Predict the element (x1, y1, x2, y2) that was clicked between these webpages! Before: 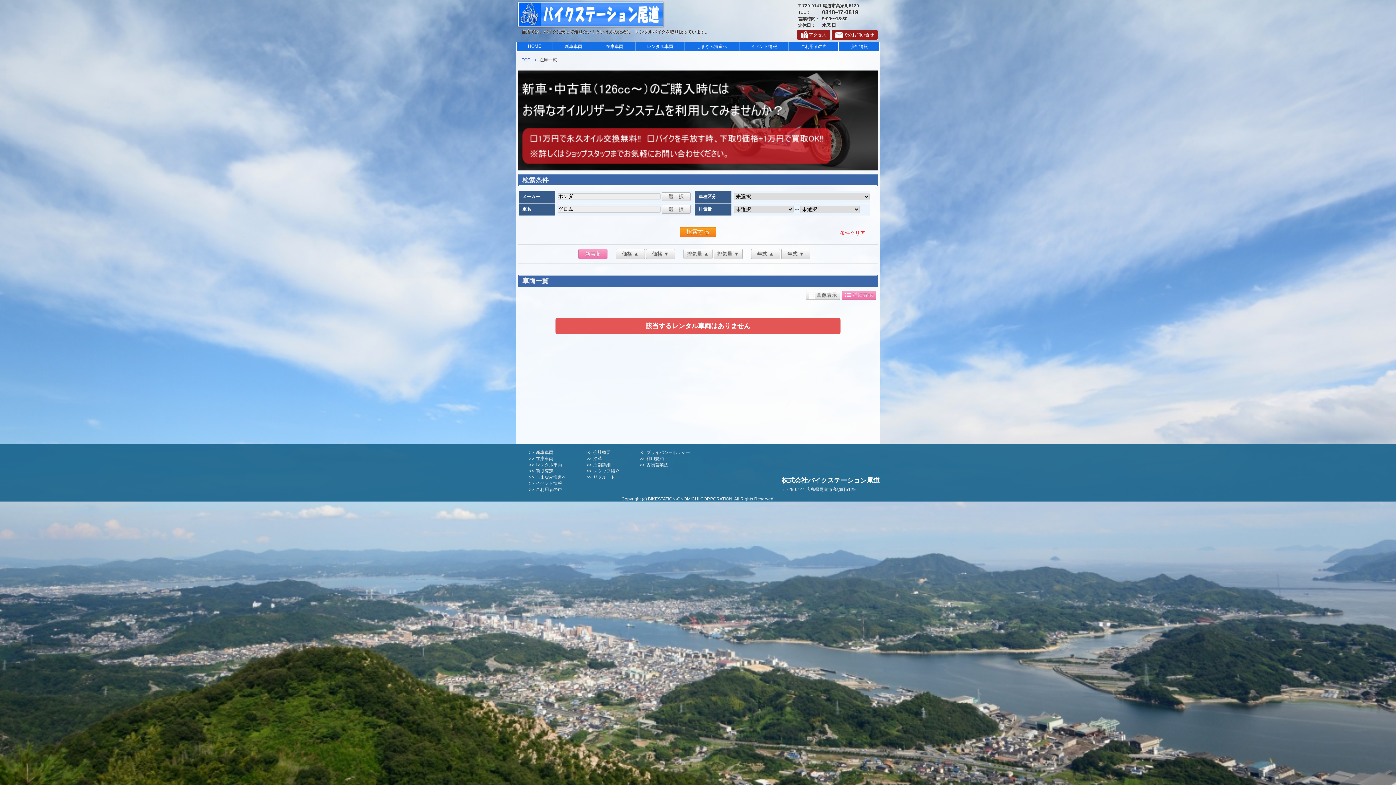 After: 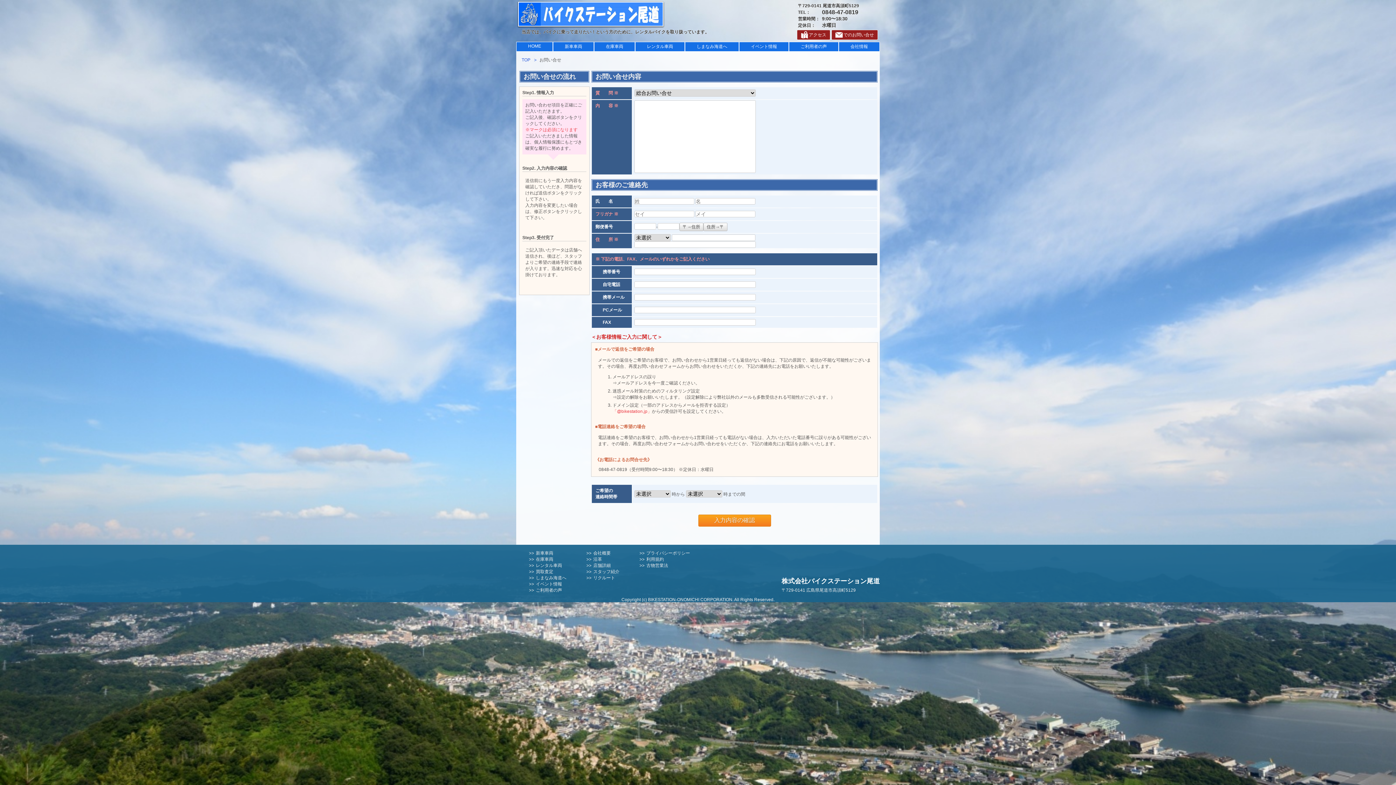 Action: label: でのお問い合せ bbox: (835, 32, 874, 37)